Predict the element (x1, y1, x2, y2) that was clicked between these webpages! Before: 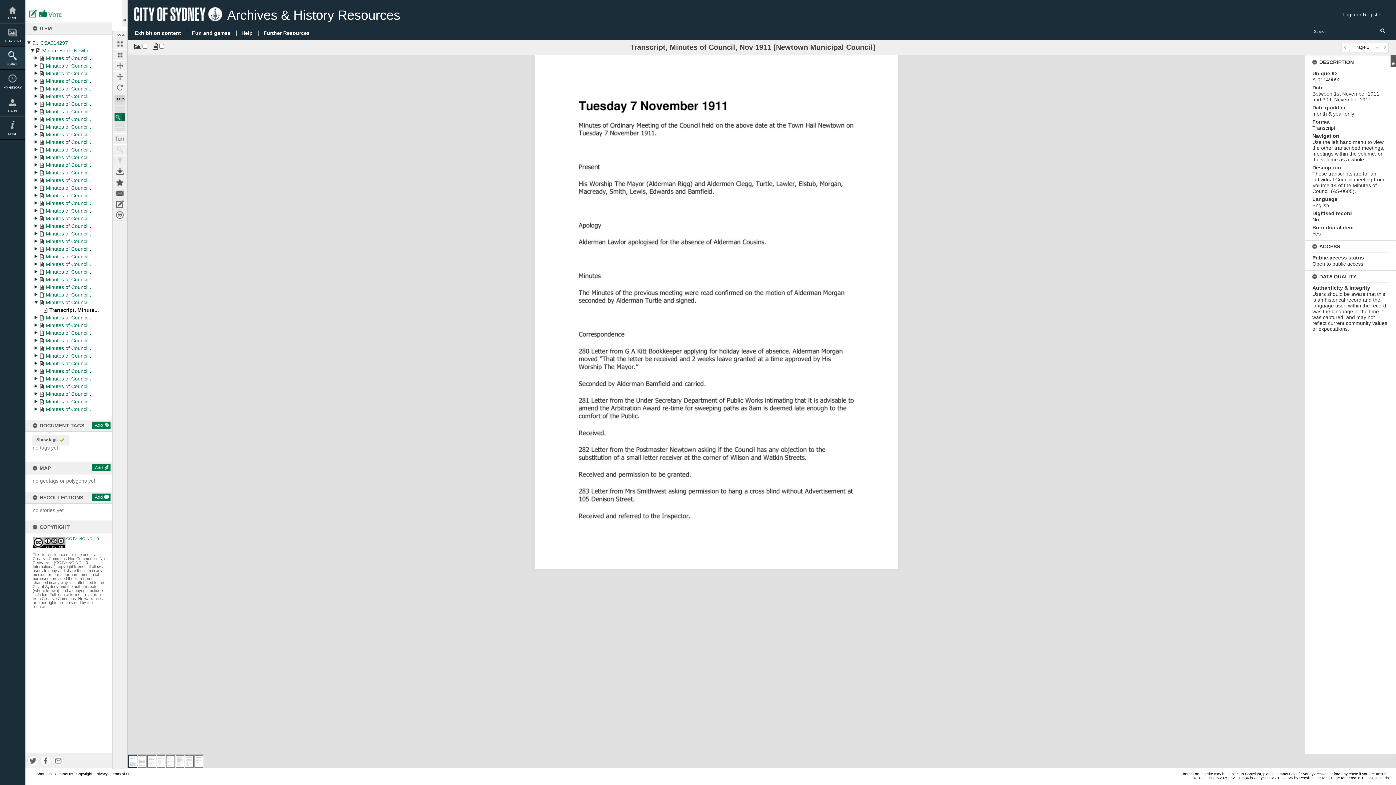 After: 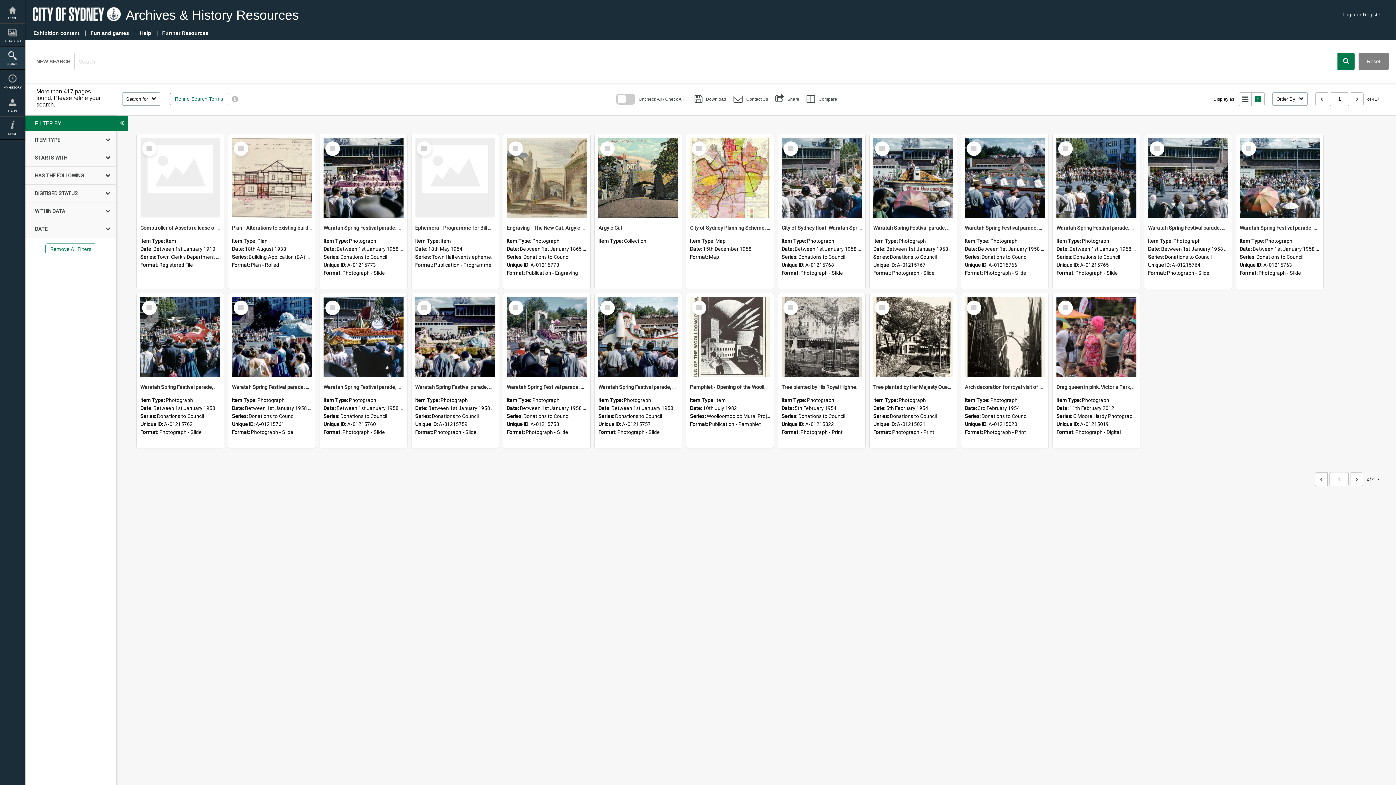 Action: bbox: (1377, 26, 1389, 36)